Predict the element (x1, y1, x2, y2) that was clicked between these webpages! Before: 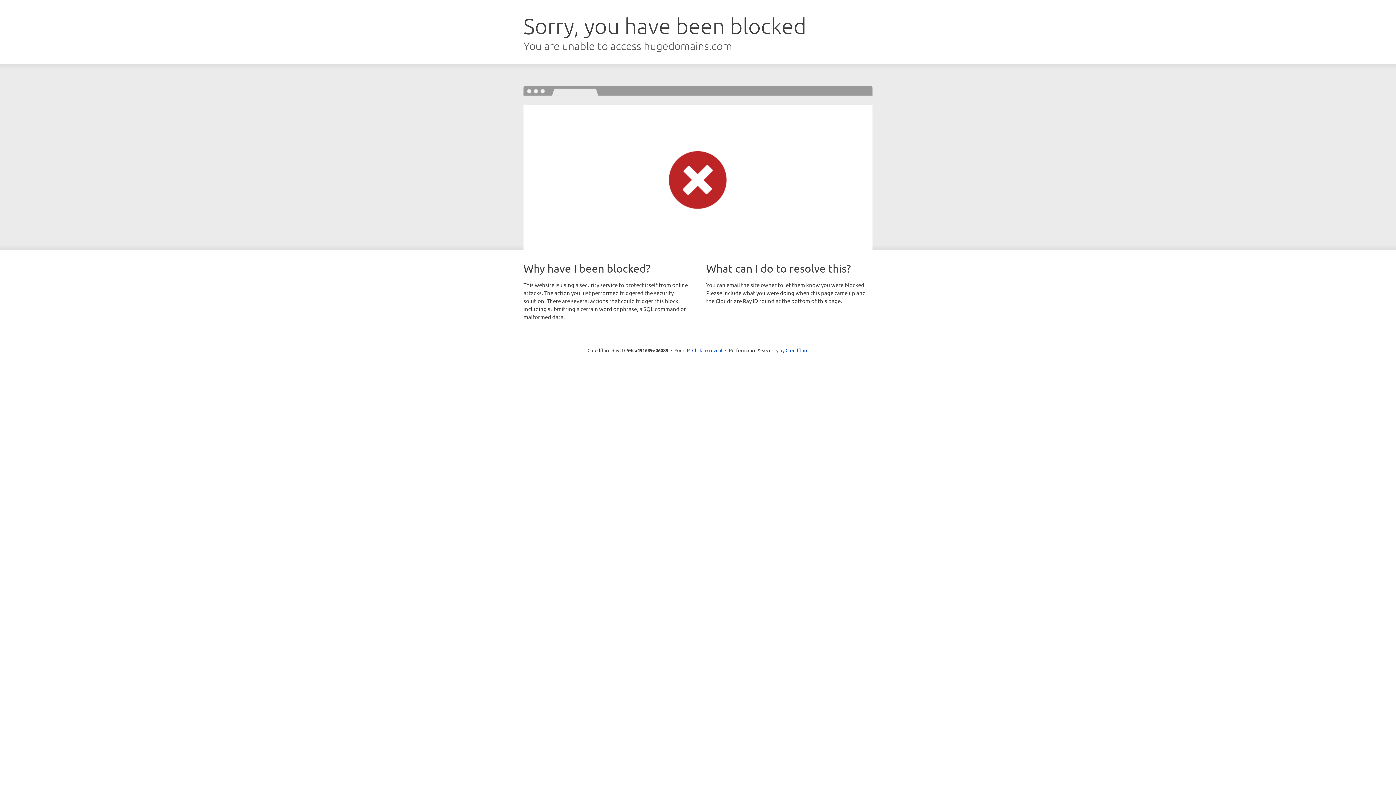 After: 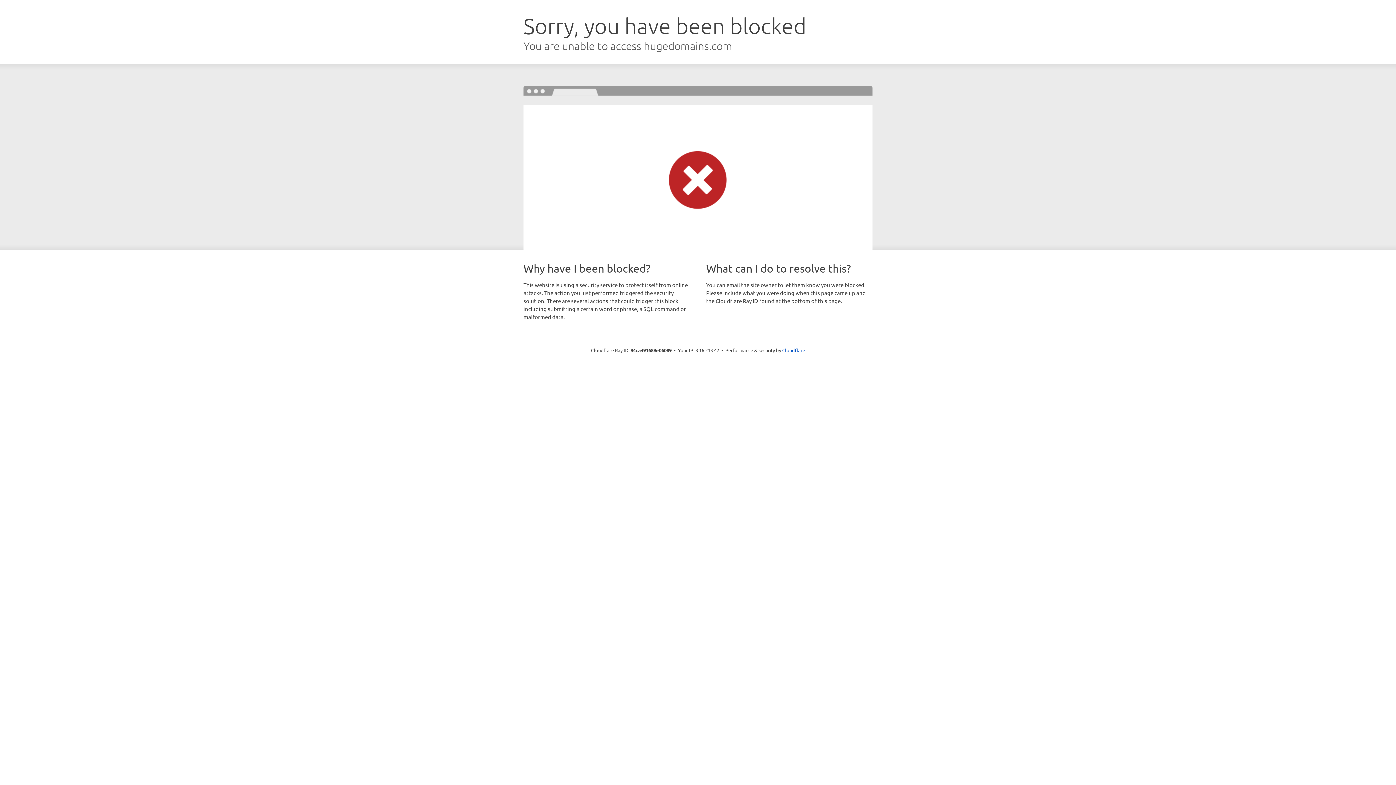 Action: bbox: (692, 346, 722, 353) label: Click to reveal